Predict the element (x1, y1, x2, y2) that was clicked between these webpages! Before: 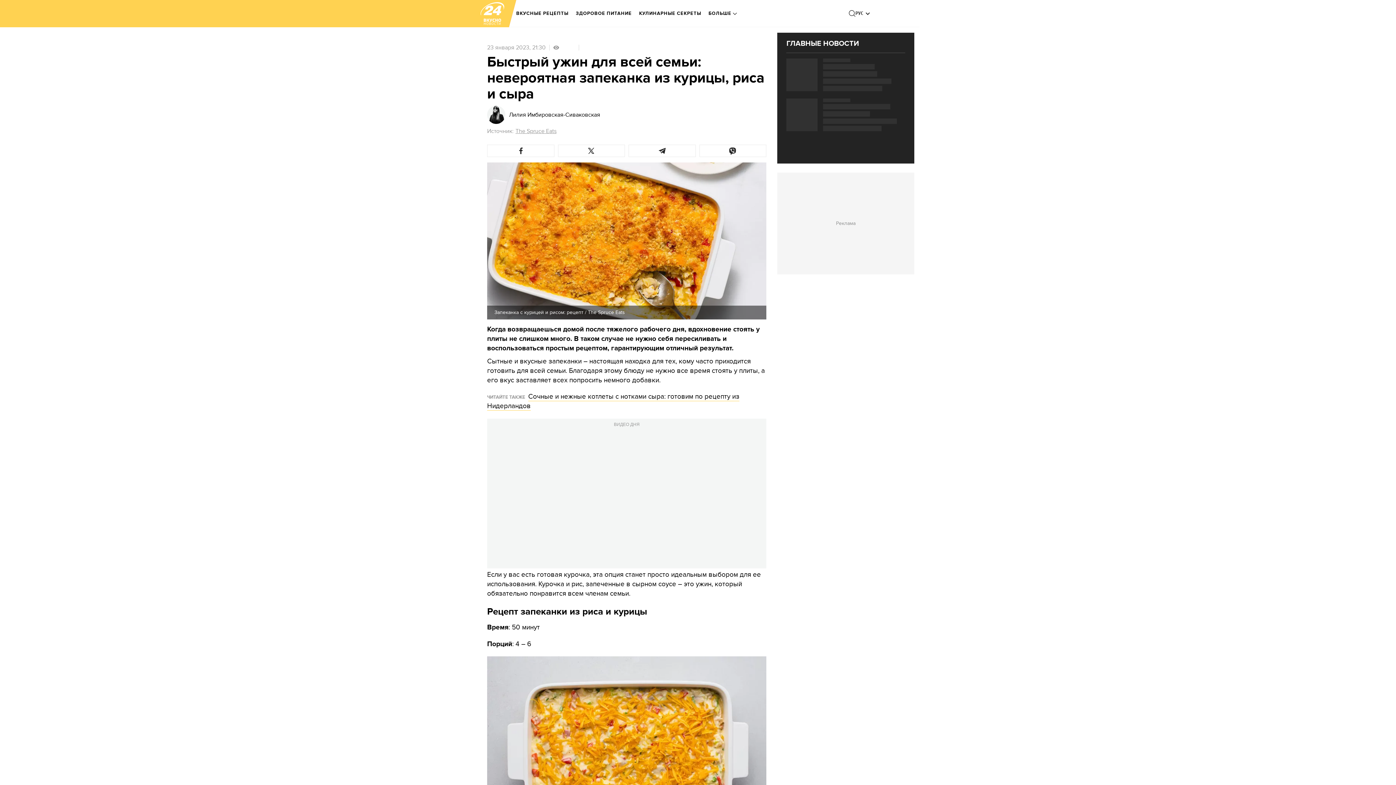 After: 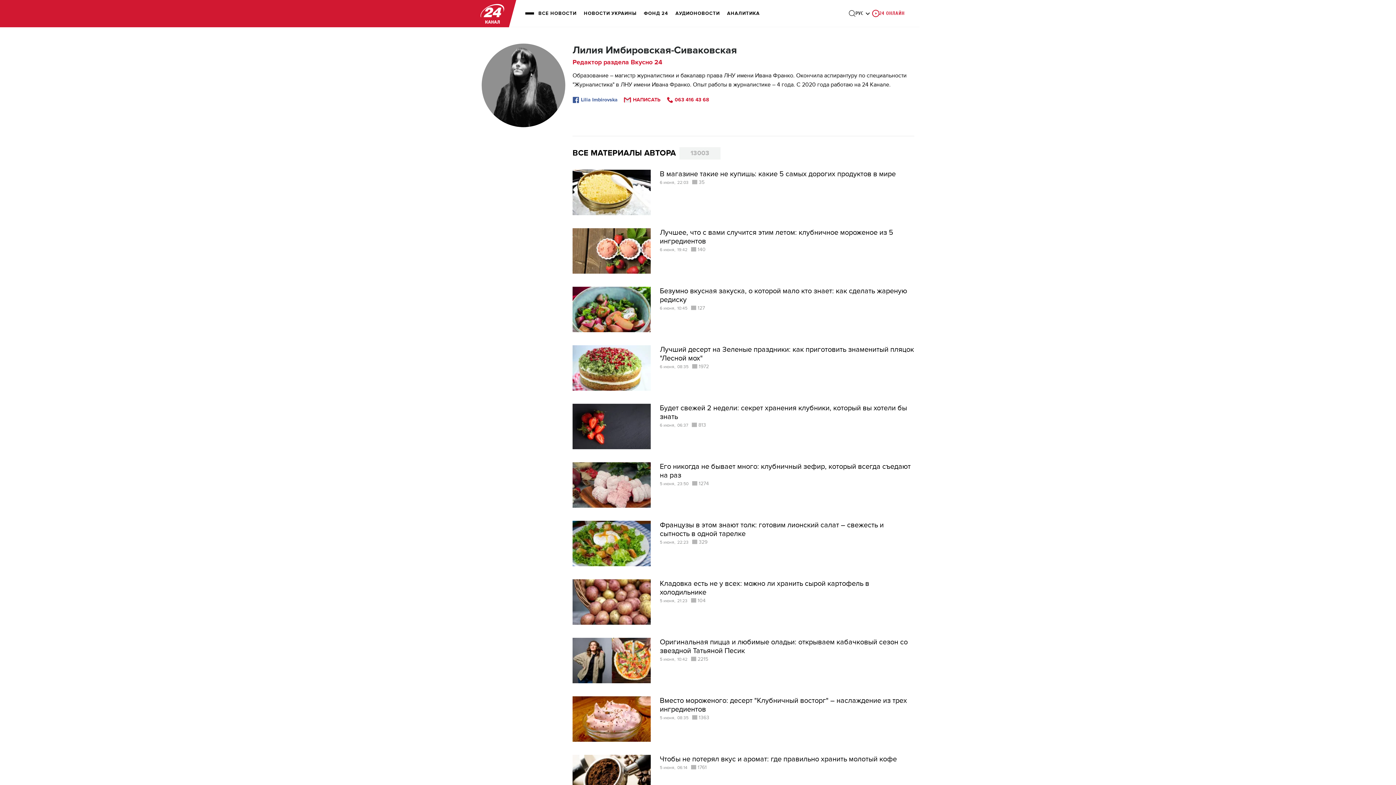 Action: label: Лилия Имбировская-Сиваковская bbox: (509, 112, 600, 117)